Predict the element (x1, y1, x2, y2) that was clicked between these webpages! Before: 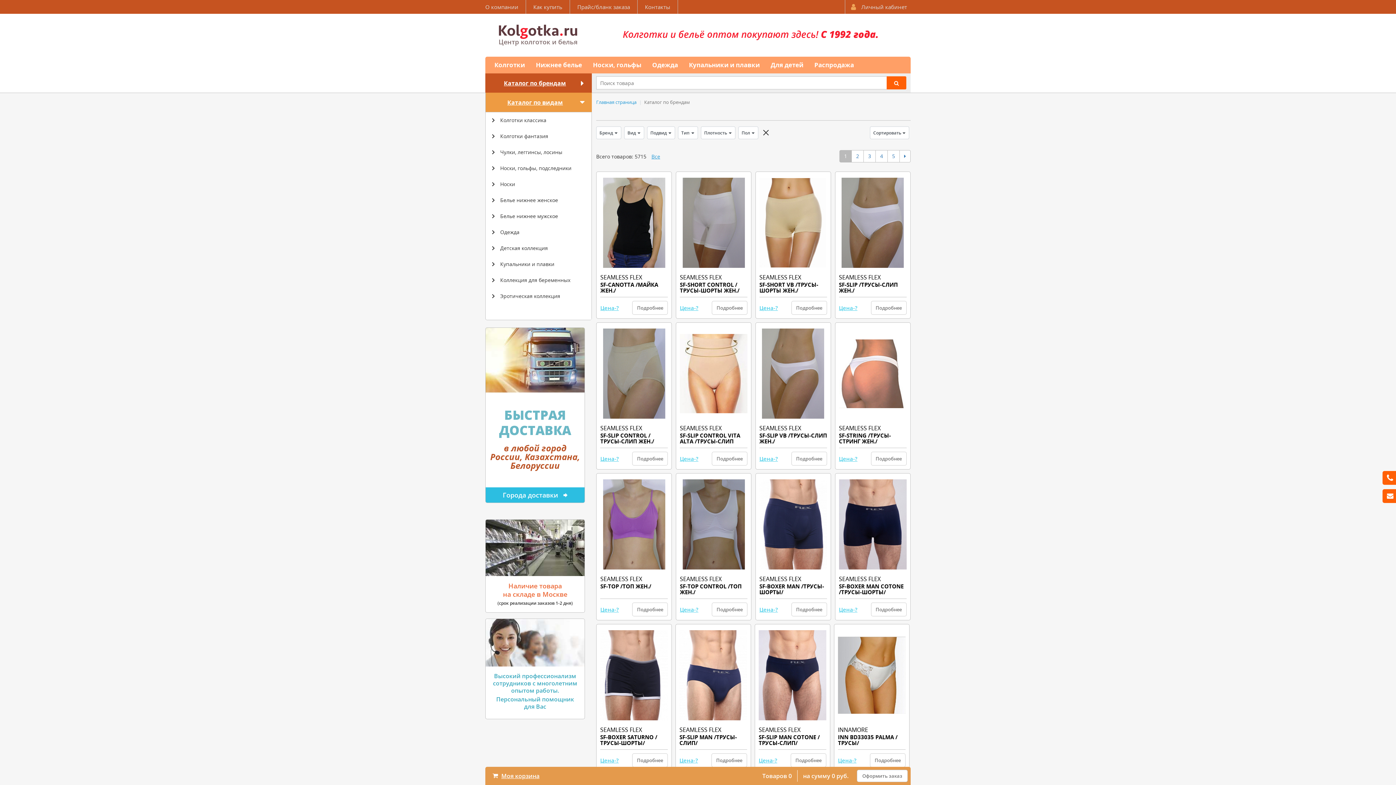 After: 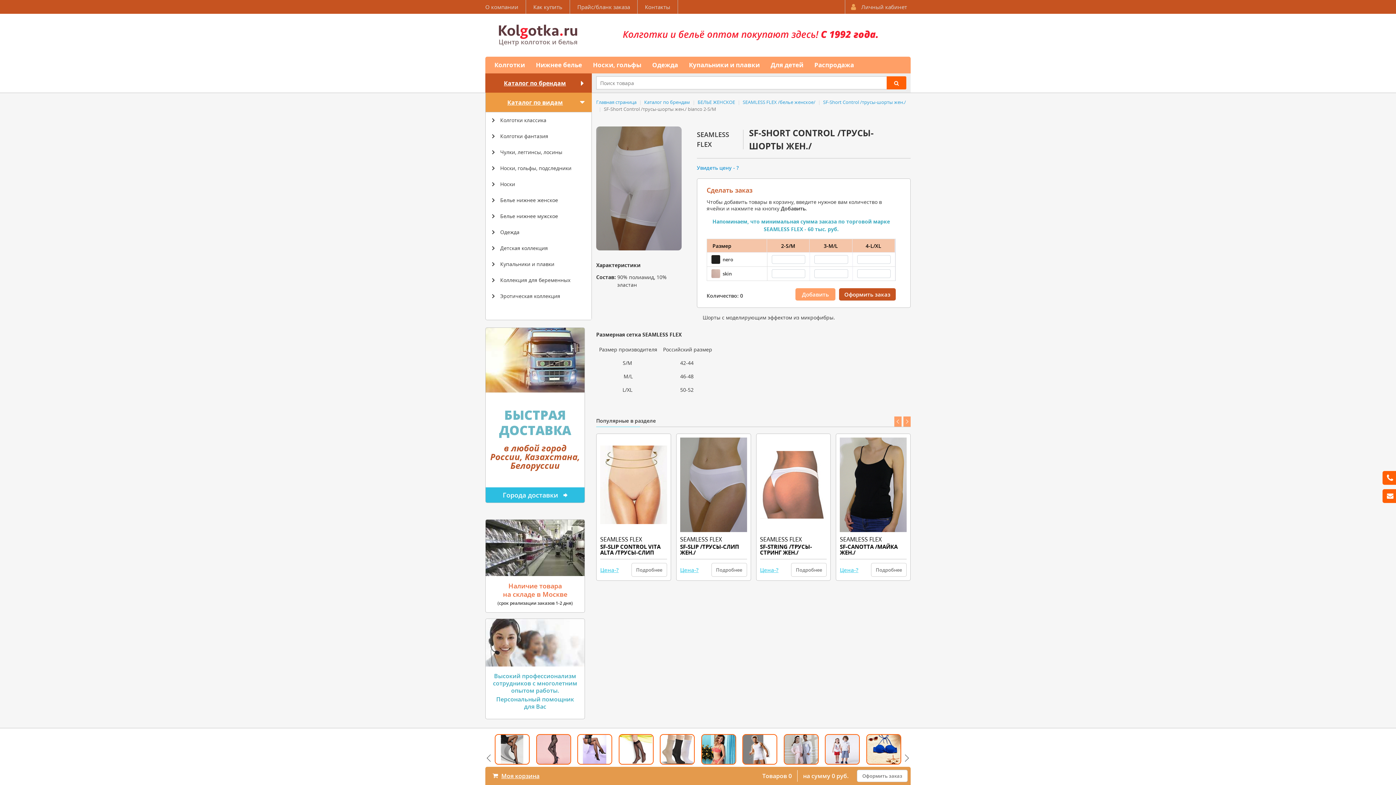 Action: label: Подробнее bbox: (712, 301, 747, 314)